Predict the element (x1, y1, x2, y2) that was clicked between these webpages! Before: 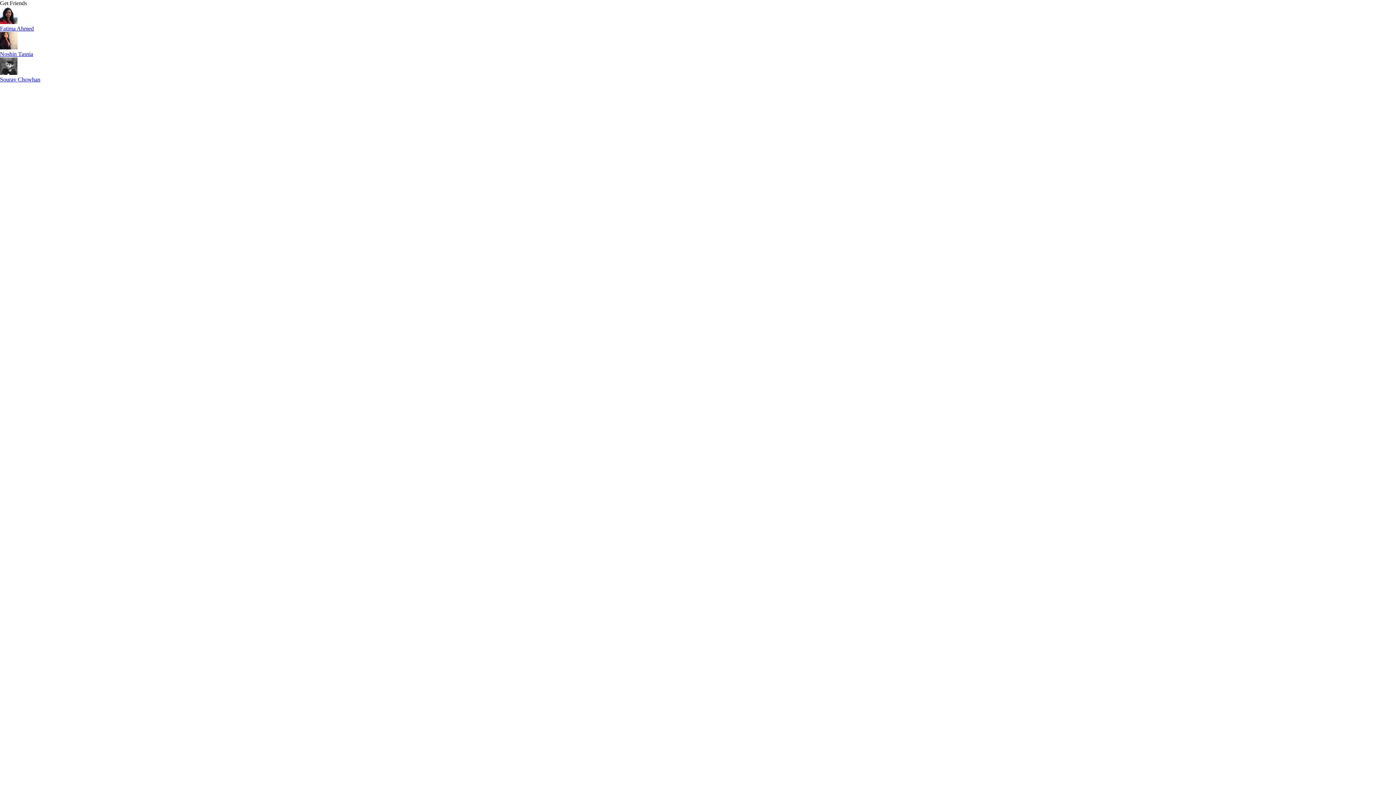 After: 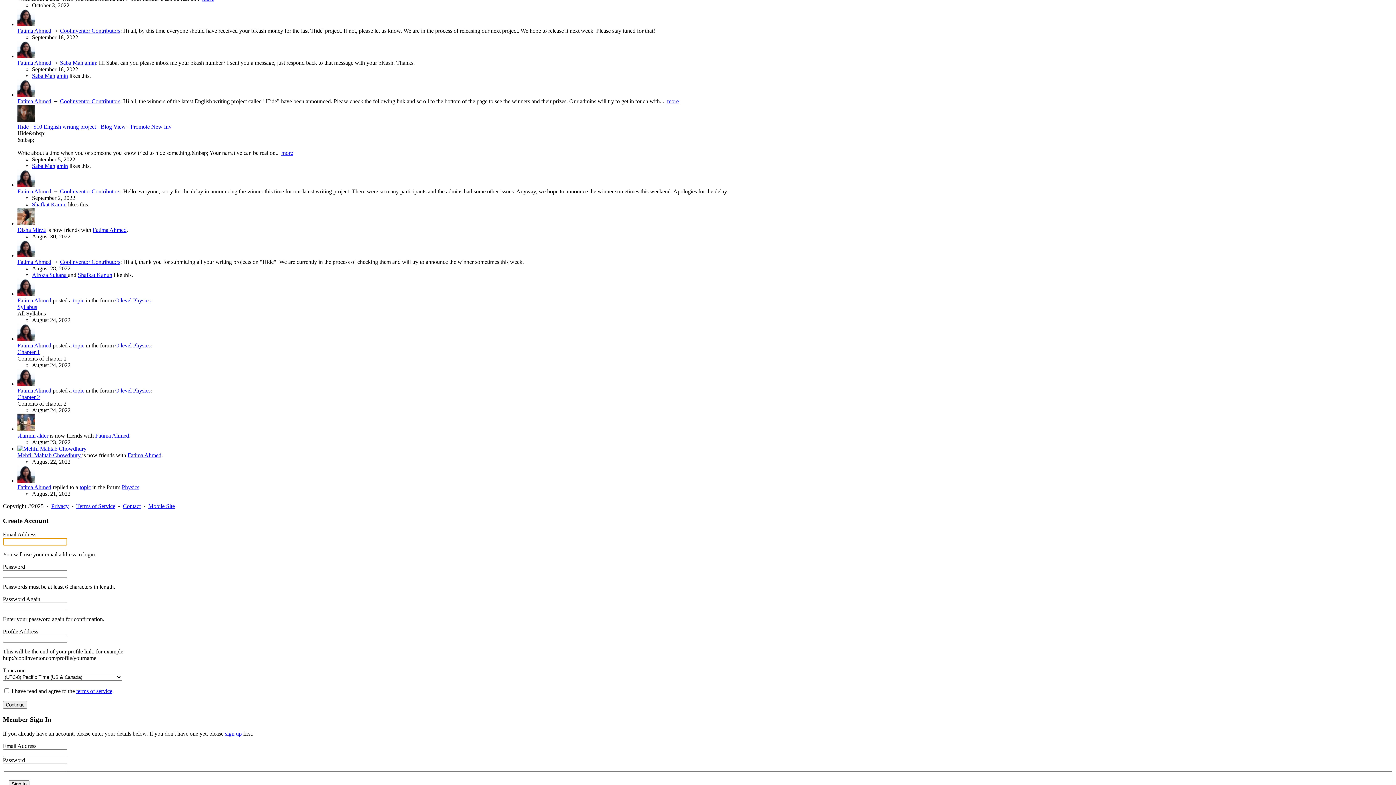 Action: bbox: (0, 18, 17, 25)